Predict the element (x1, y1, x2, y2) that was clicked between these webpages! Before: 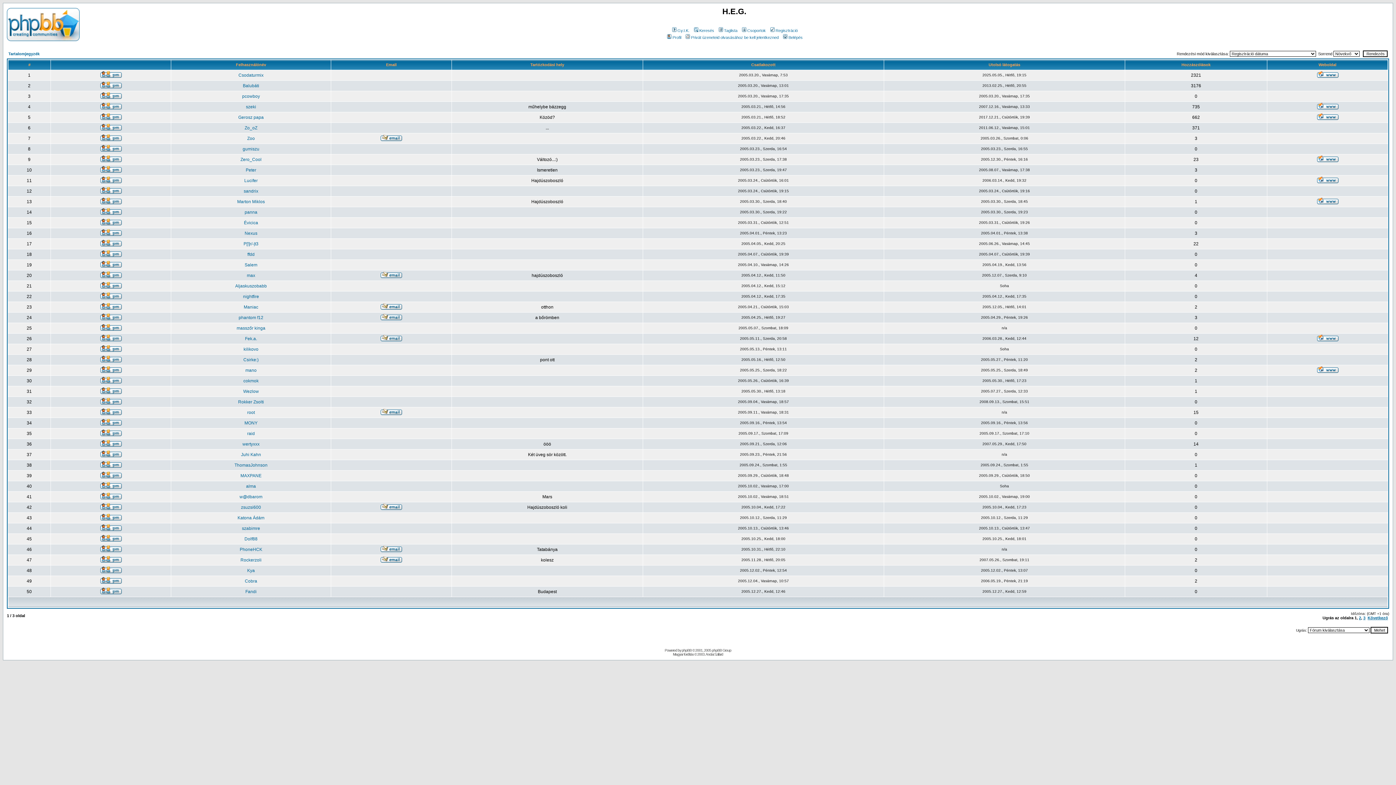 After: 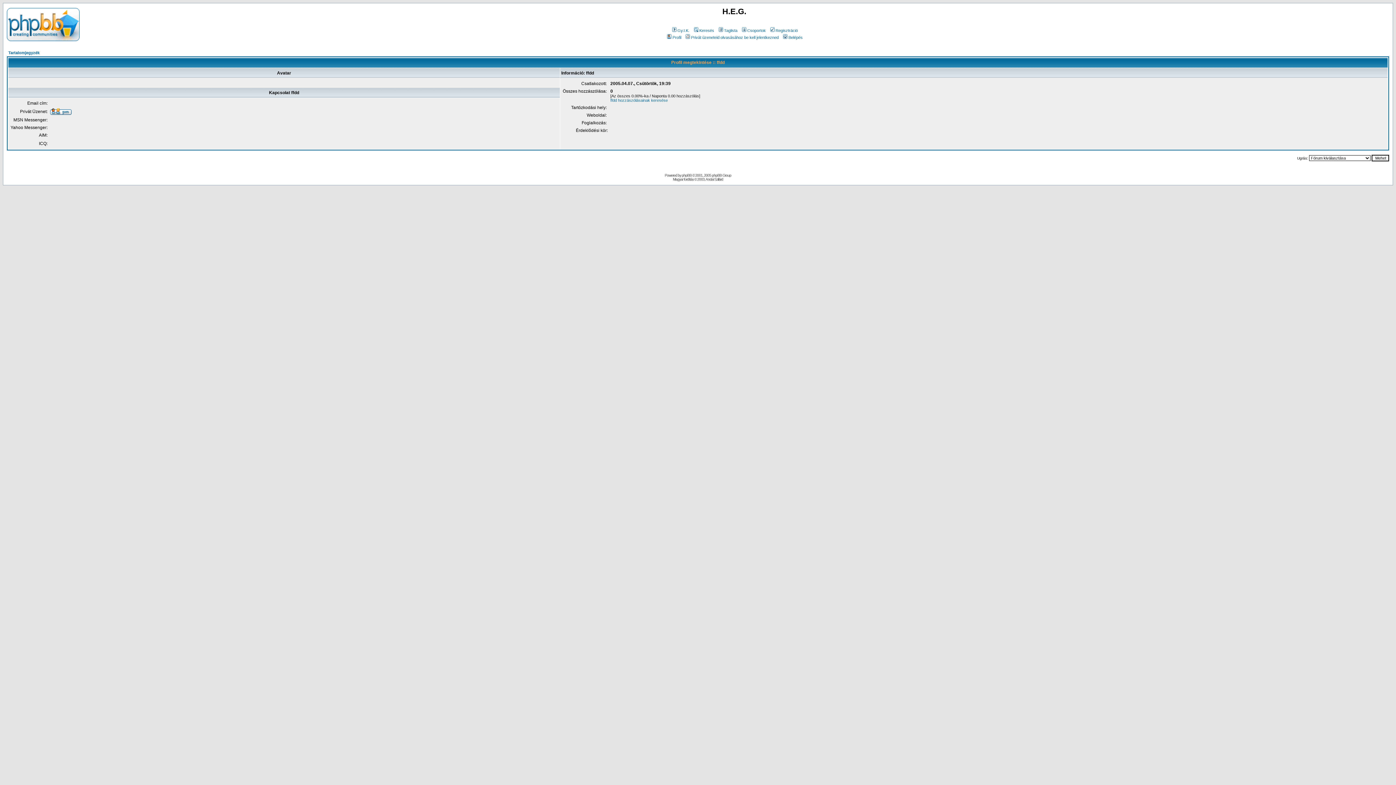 Action: bbox: (247, 252, 254, 257) label: ffdd